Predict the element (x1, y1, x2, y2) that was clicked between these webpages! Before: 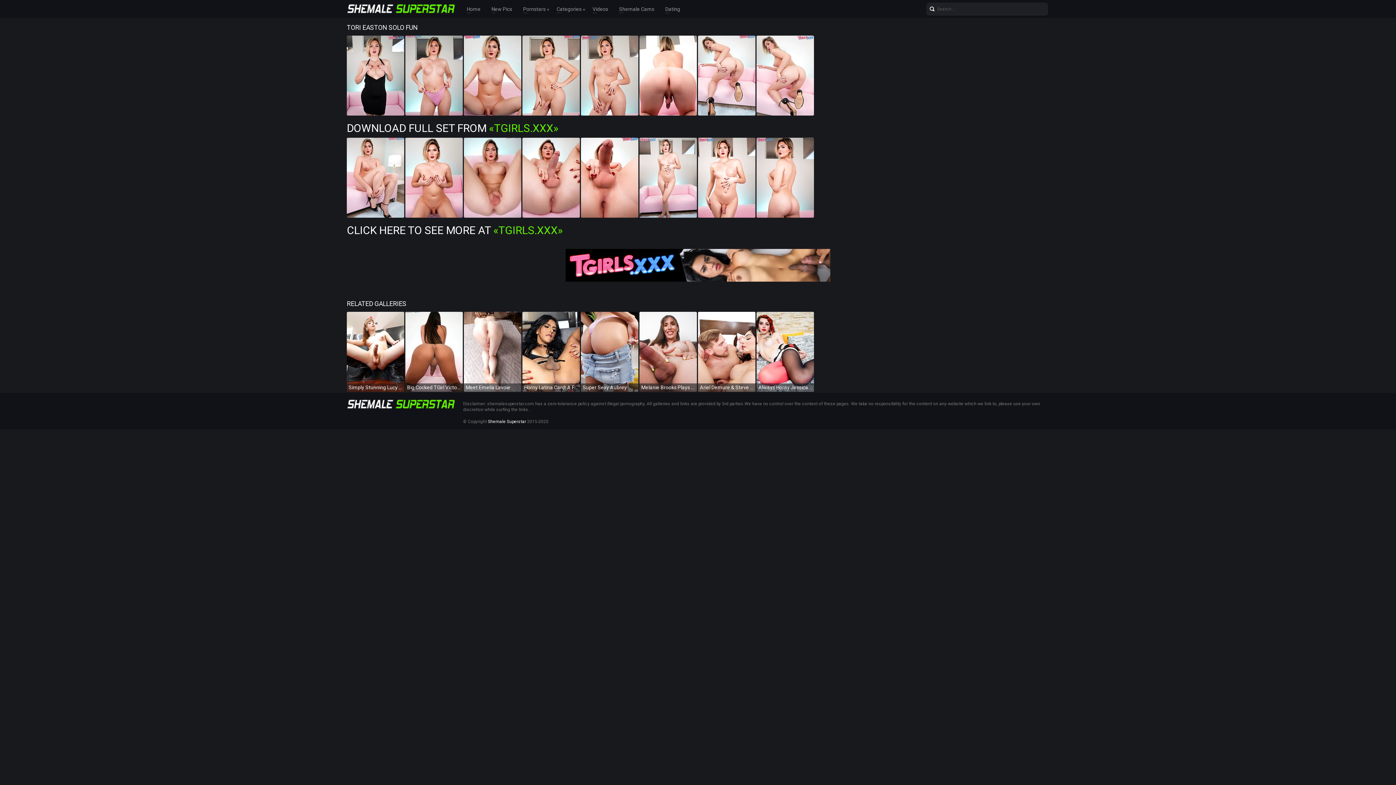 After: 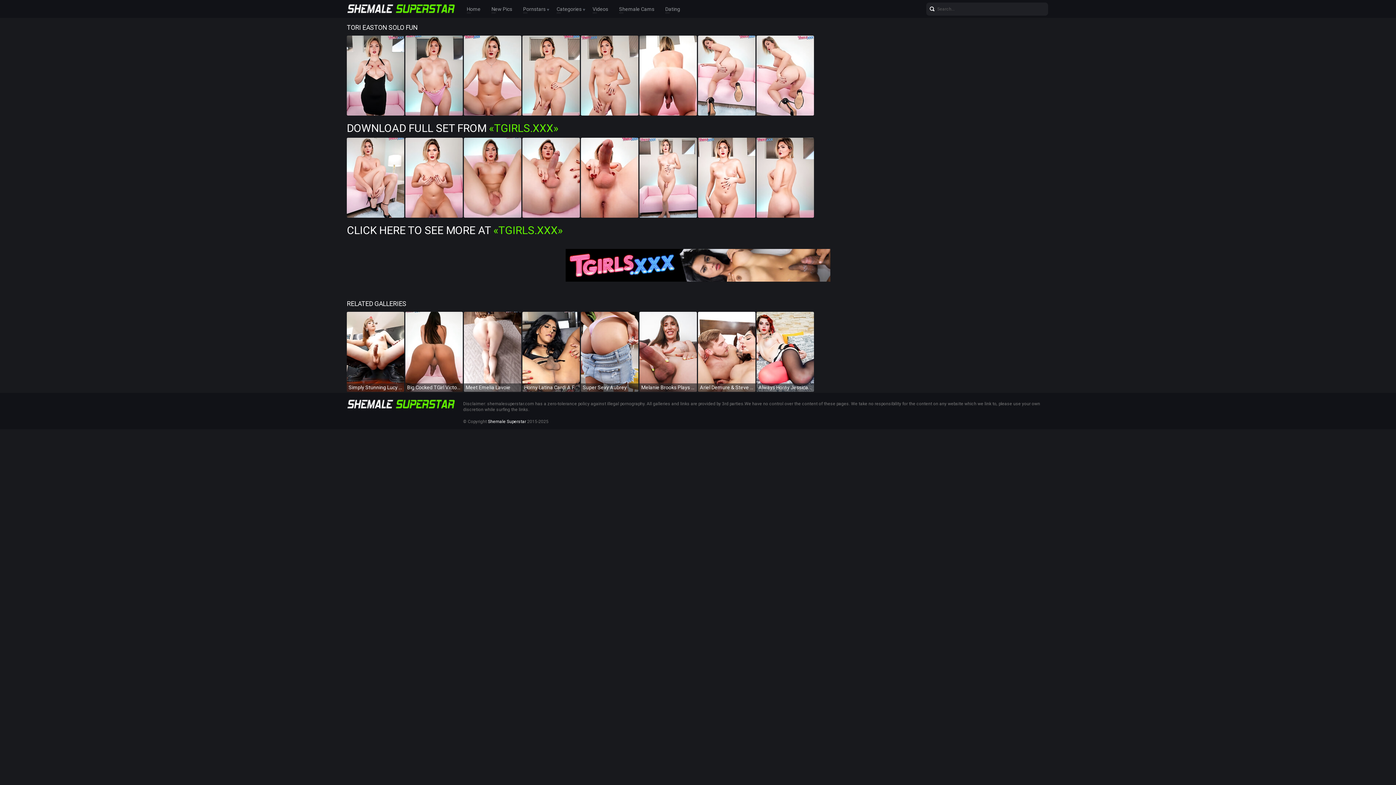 Action: bbox: (565, 276, 830, 283)